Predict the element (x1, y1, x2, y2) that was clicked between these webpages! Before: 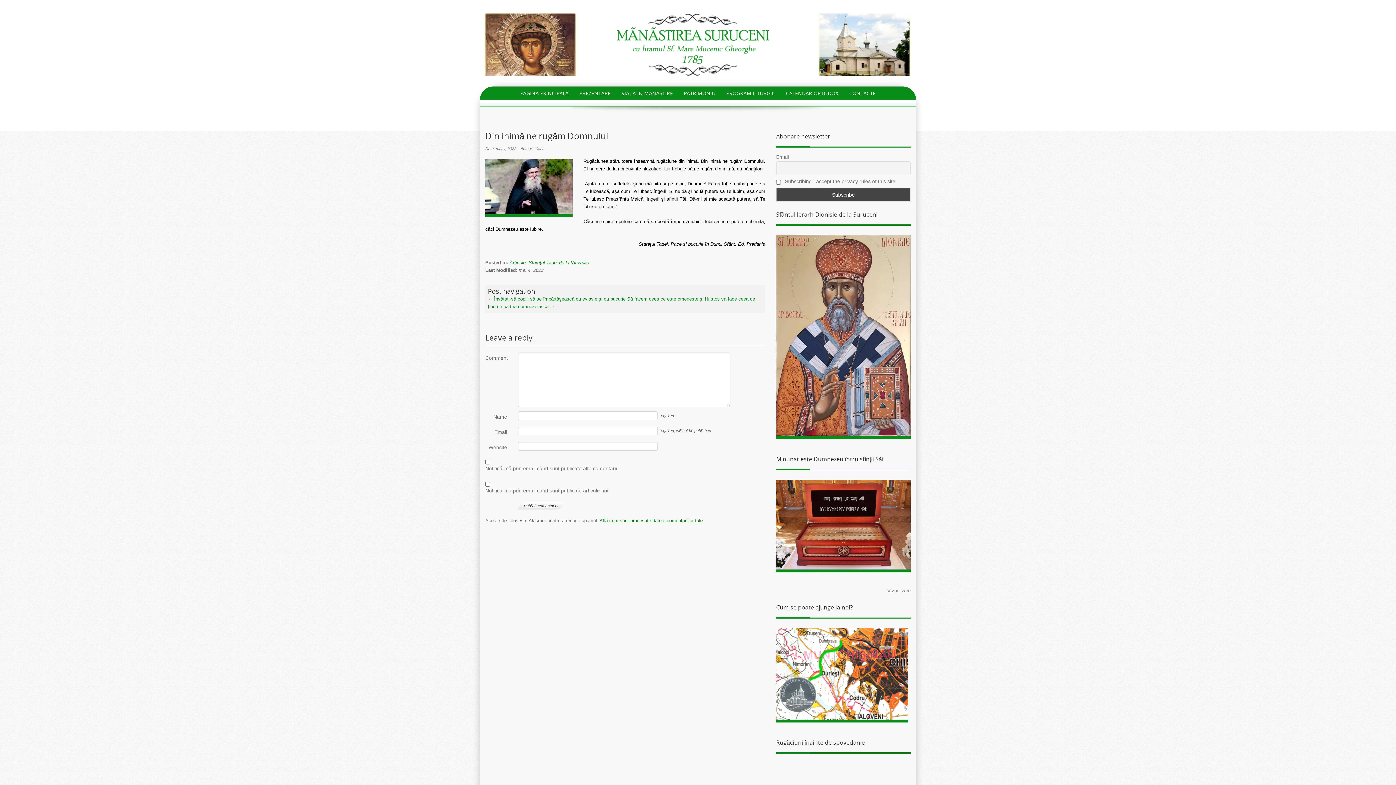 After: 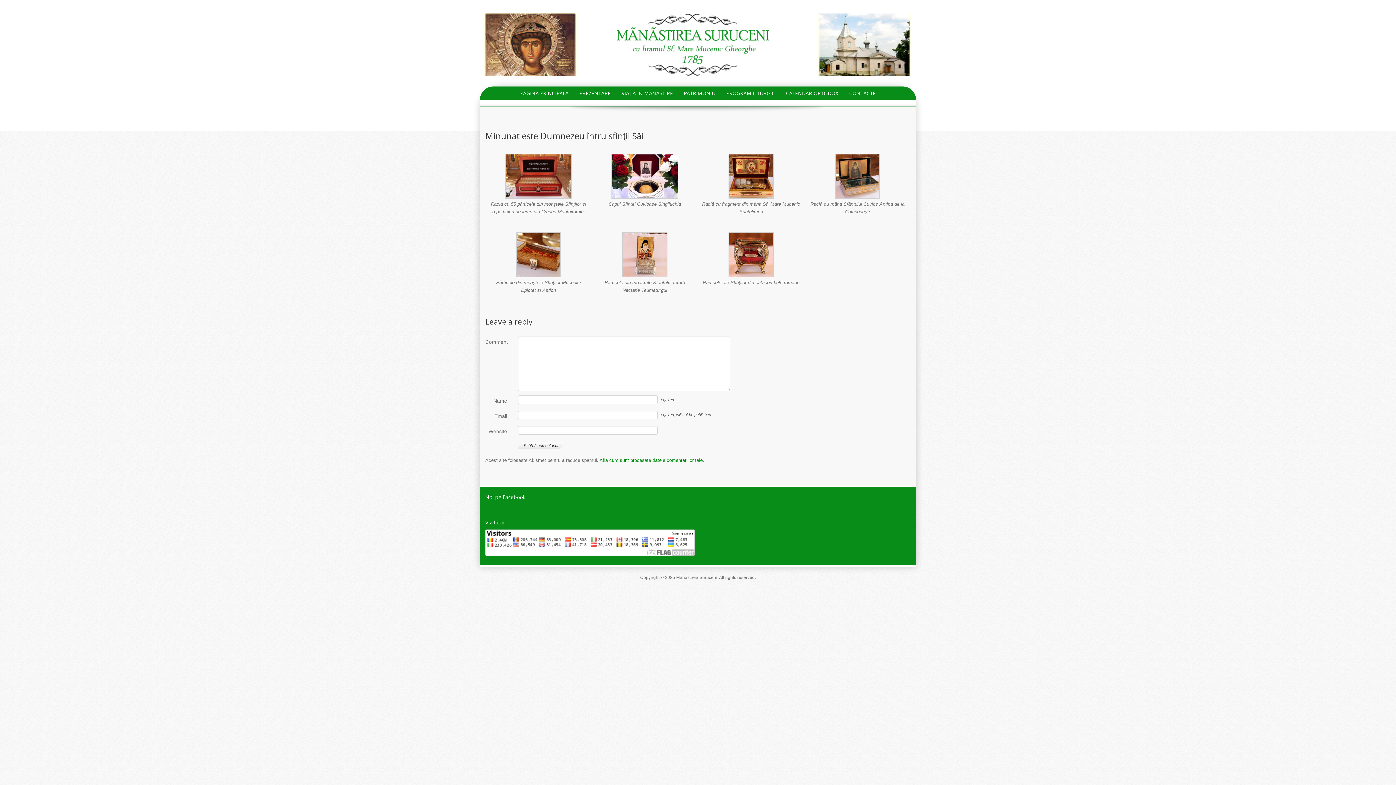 Action: bbox: (887, 588, 910, 593) label: Vizualizare